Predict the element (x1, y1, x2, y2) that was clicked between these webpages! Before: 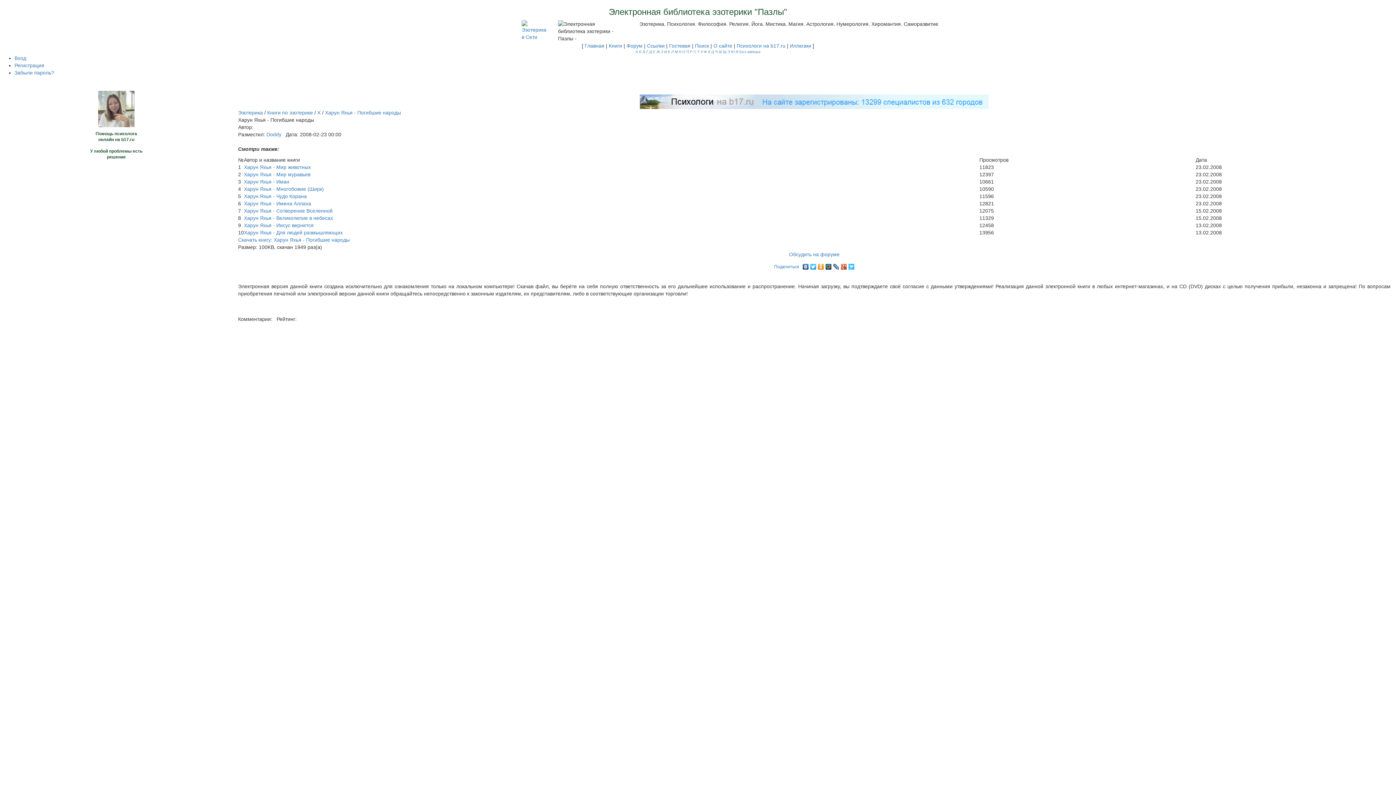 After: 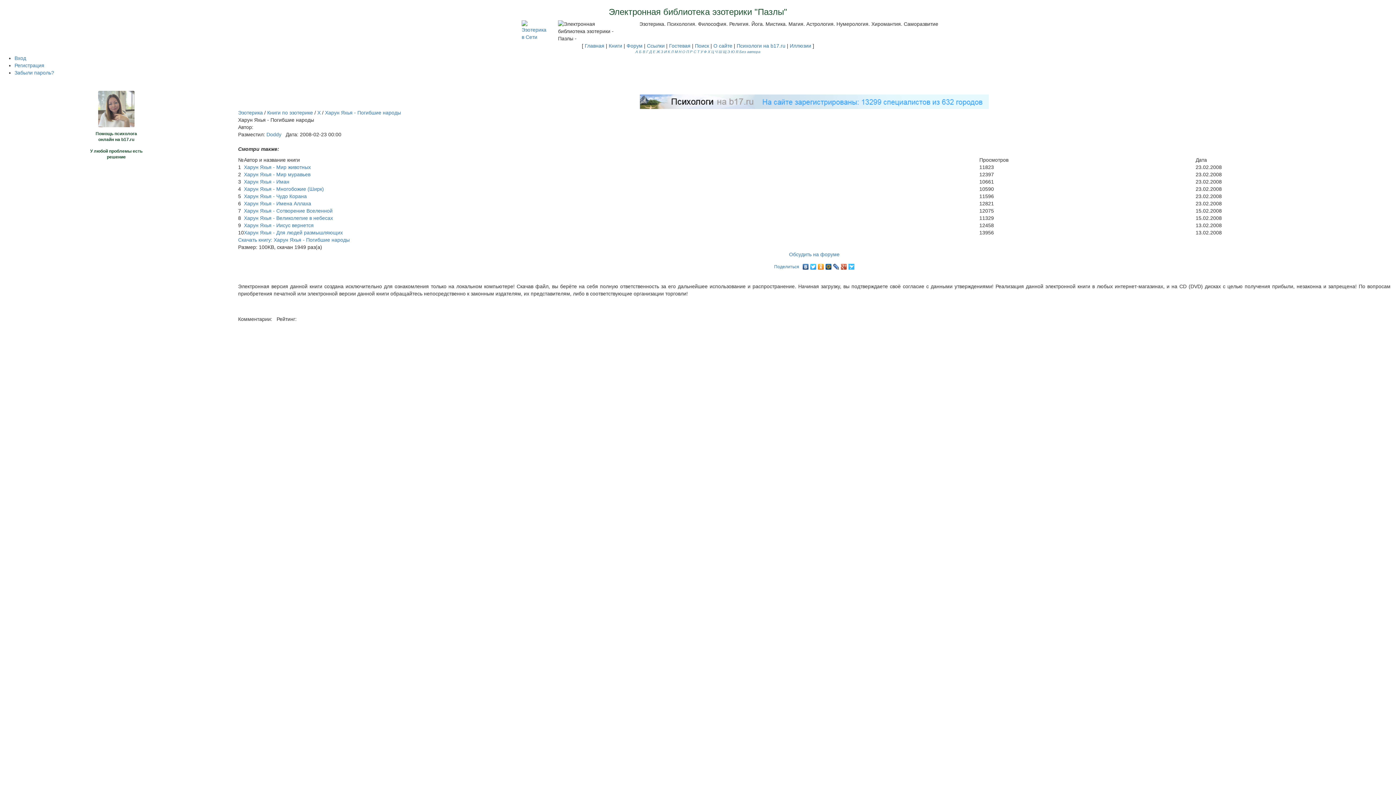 Action: bbox: (832, 262, 840, 268)